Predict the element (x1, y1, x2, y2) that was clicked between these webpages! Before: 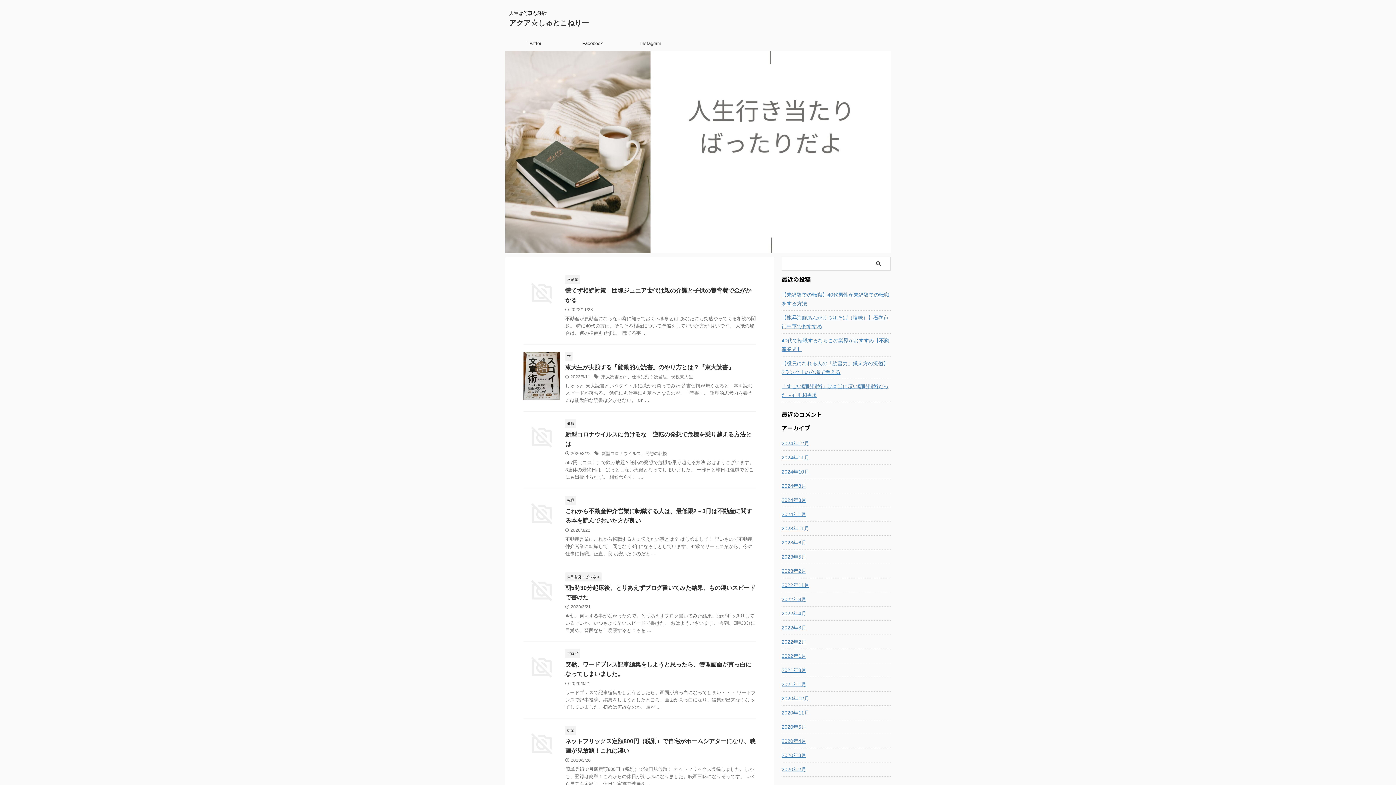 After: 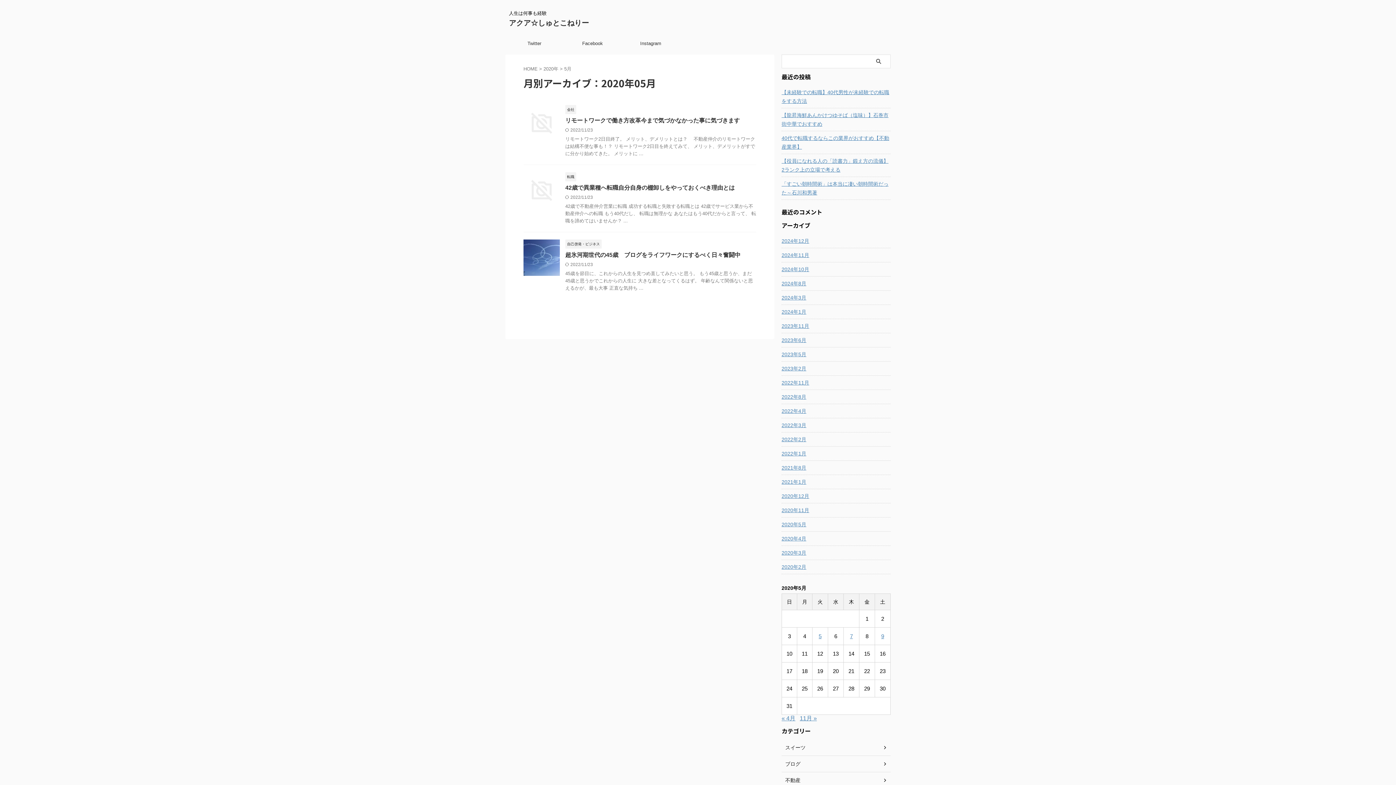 Action: bbox: (781, 720, 890, 733) label: 2020年5月